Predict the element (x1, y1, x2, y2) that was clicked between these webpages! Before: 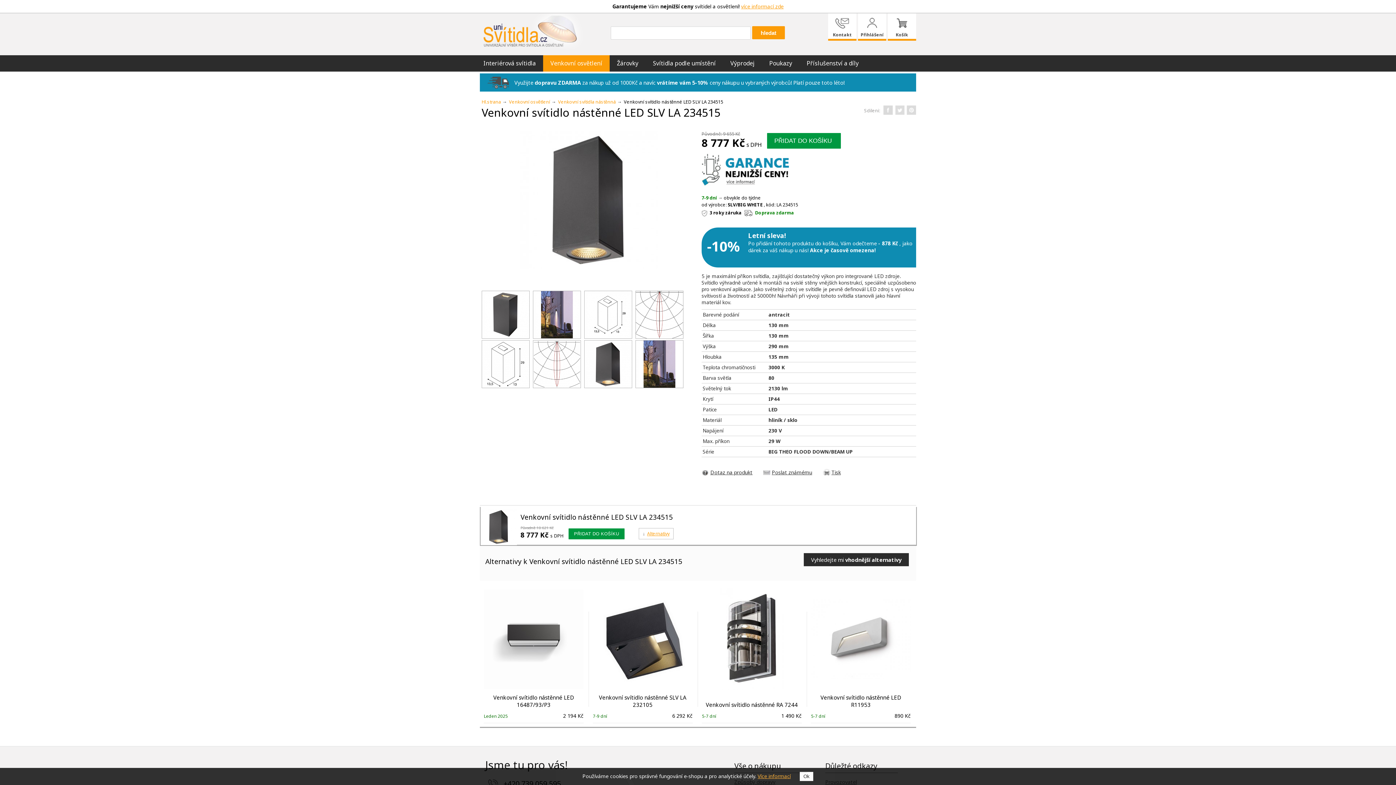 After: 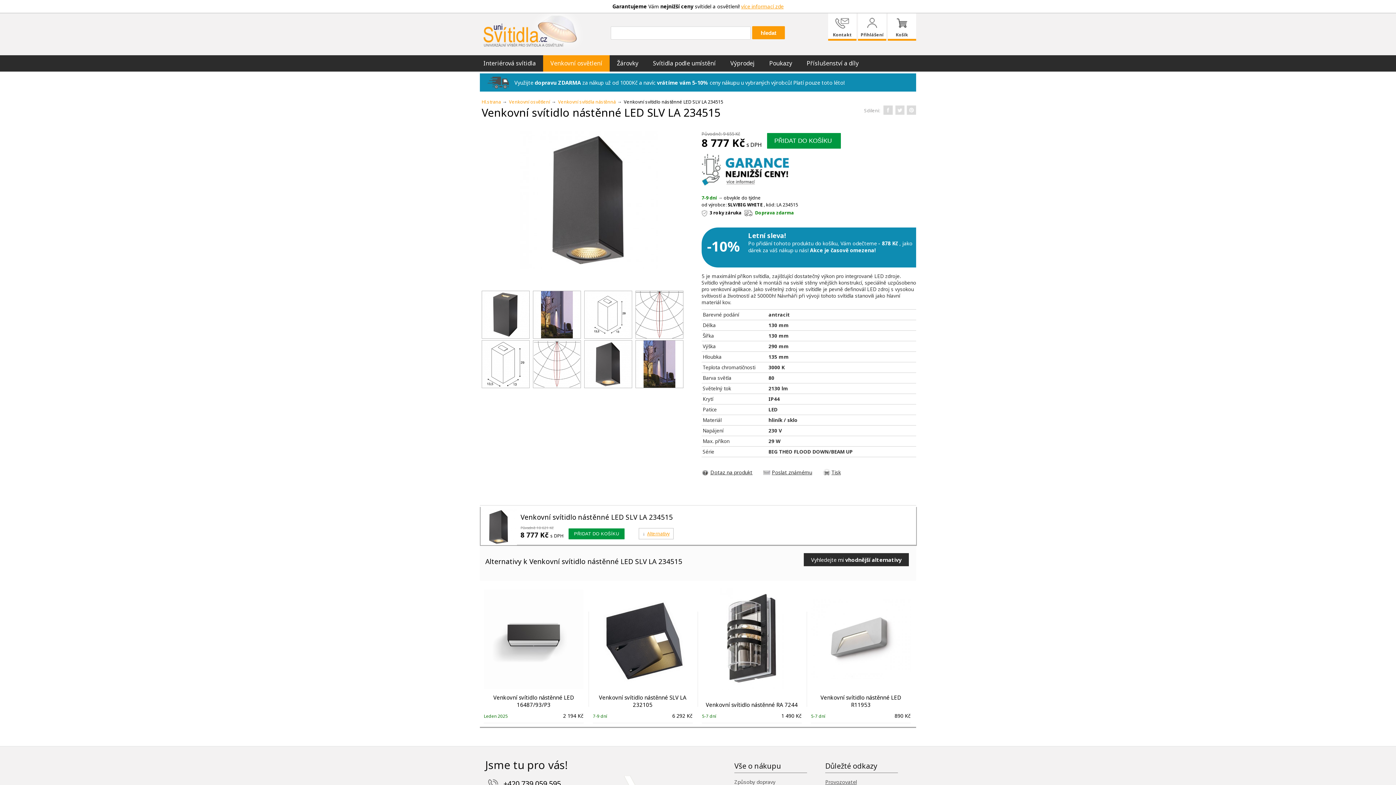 Action: label: Ok bbox: (799, 772, 813, 781)